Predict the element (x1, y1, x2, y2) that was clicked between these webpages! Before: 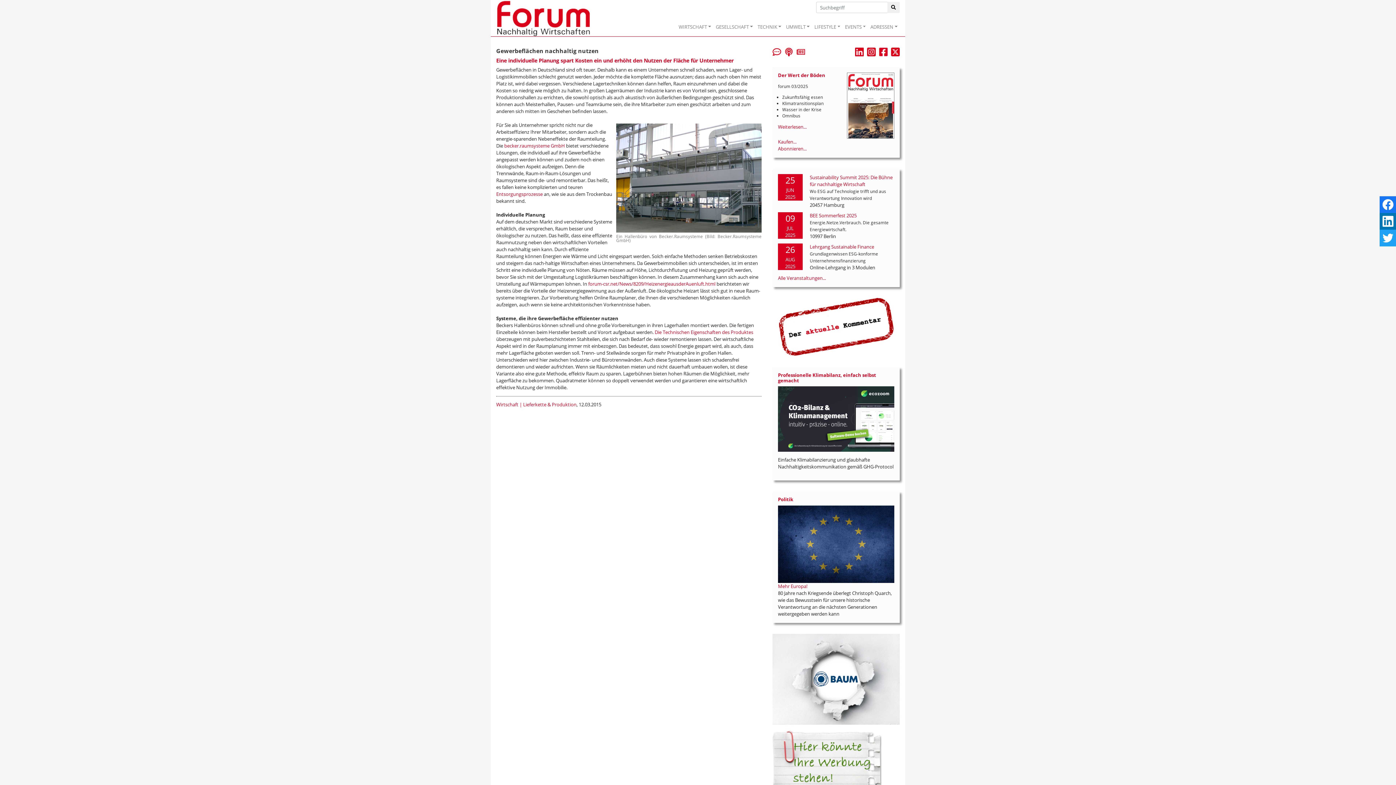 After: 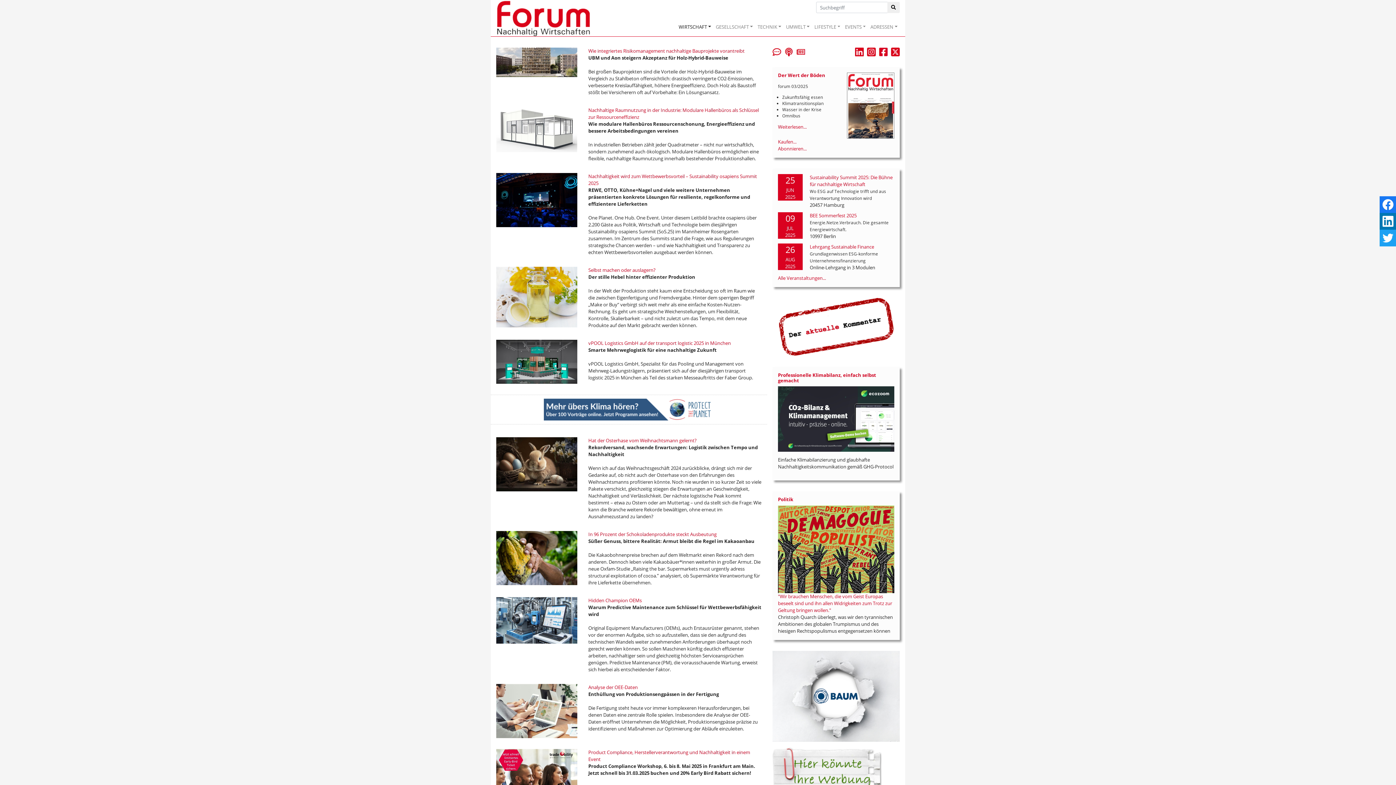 Action: bbox: (496, 401, 576, 408) label: Wirtschaft | Lieferkette & Produktion